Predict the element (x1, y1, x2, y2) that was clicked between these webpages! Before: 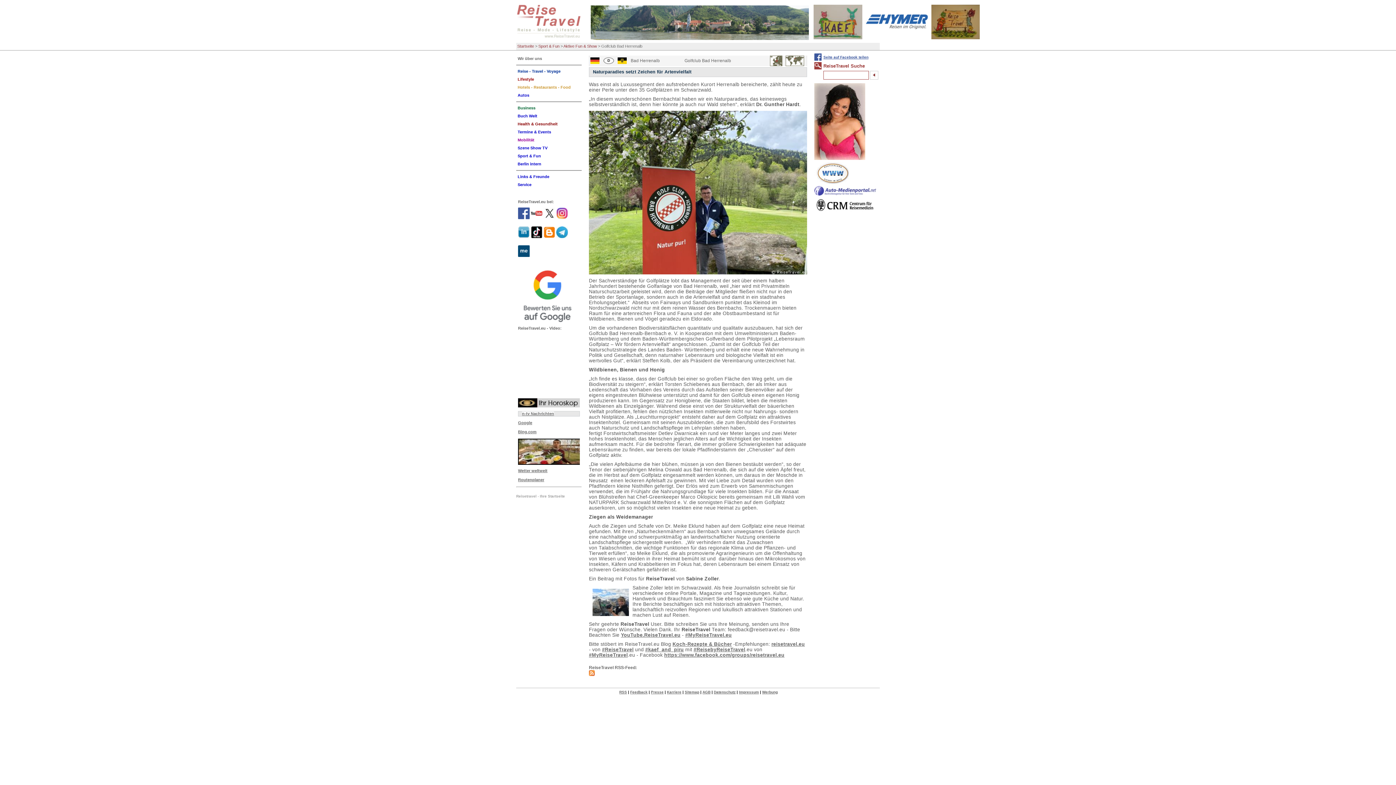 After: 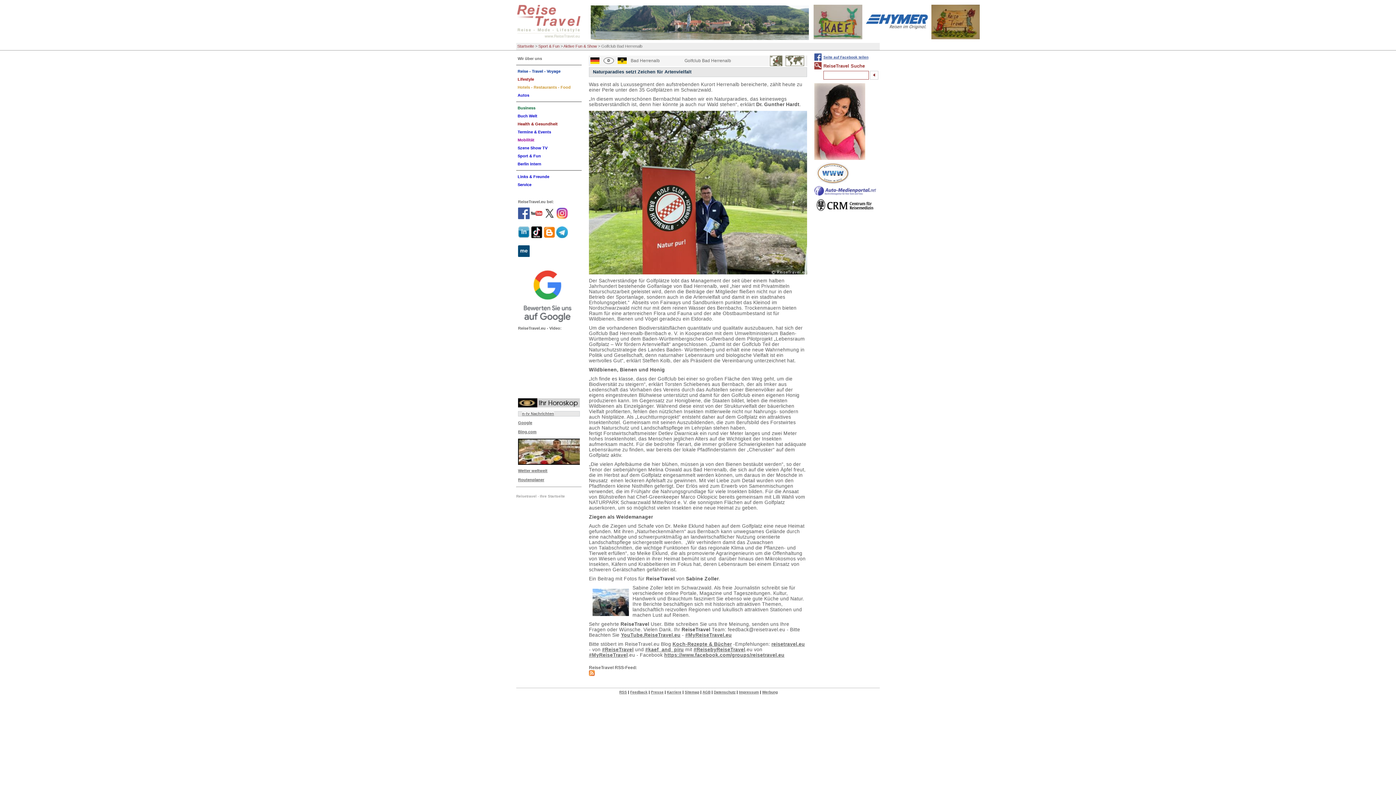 Action: bbox: (518, 210, 529, 215)